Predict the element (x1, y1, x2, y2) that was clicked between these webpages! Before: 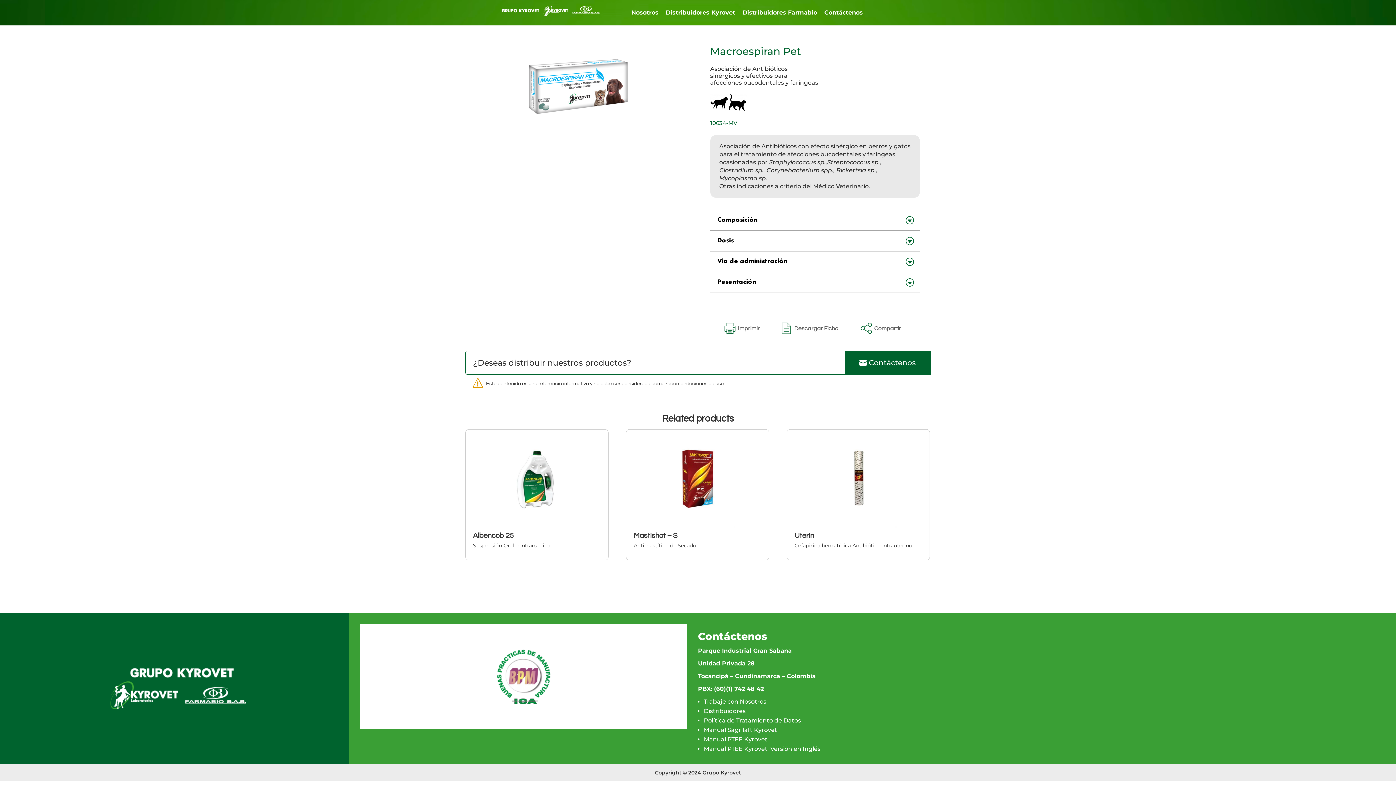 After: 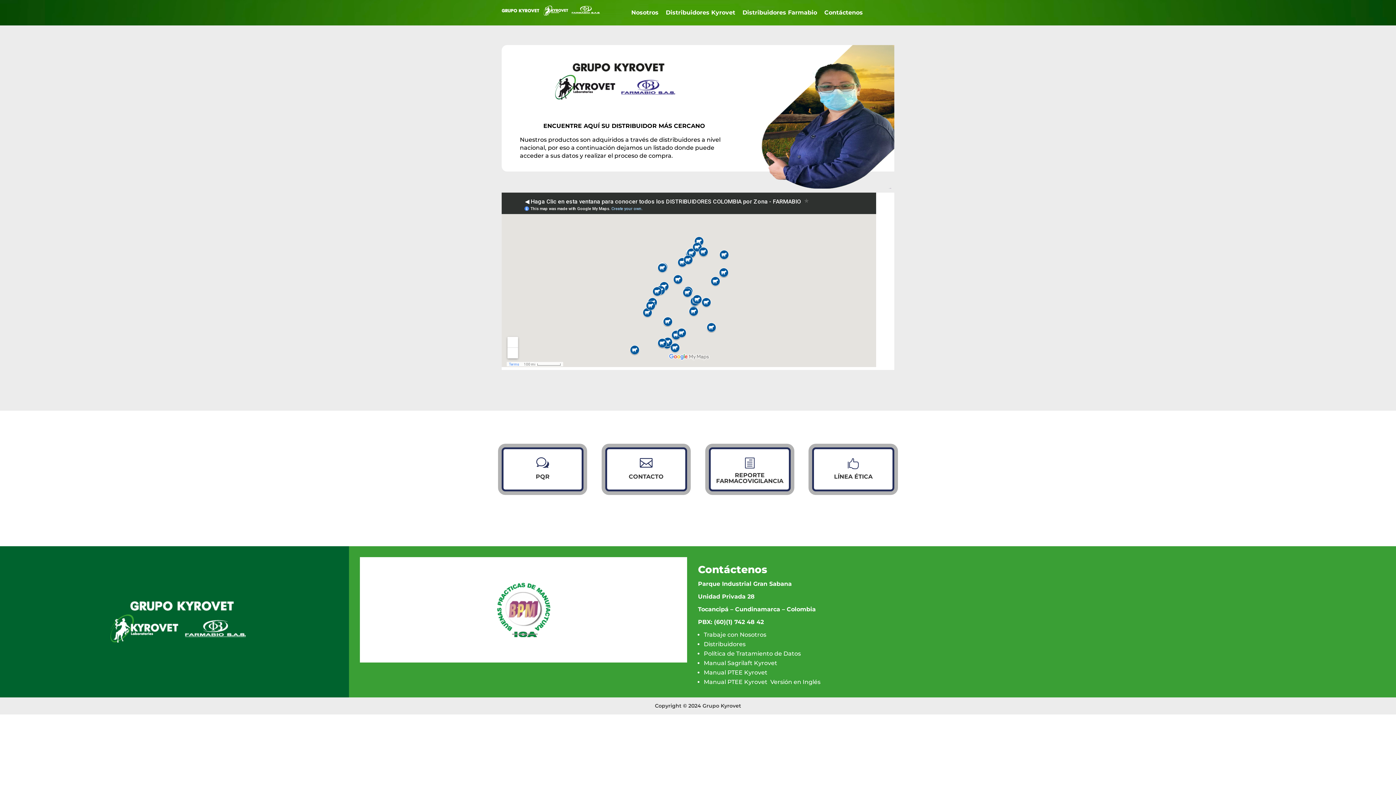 Action: bbox: (739, 5, 820, 20) label: Distribuidores Farmabio